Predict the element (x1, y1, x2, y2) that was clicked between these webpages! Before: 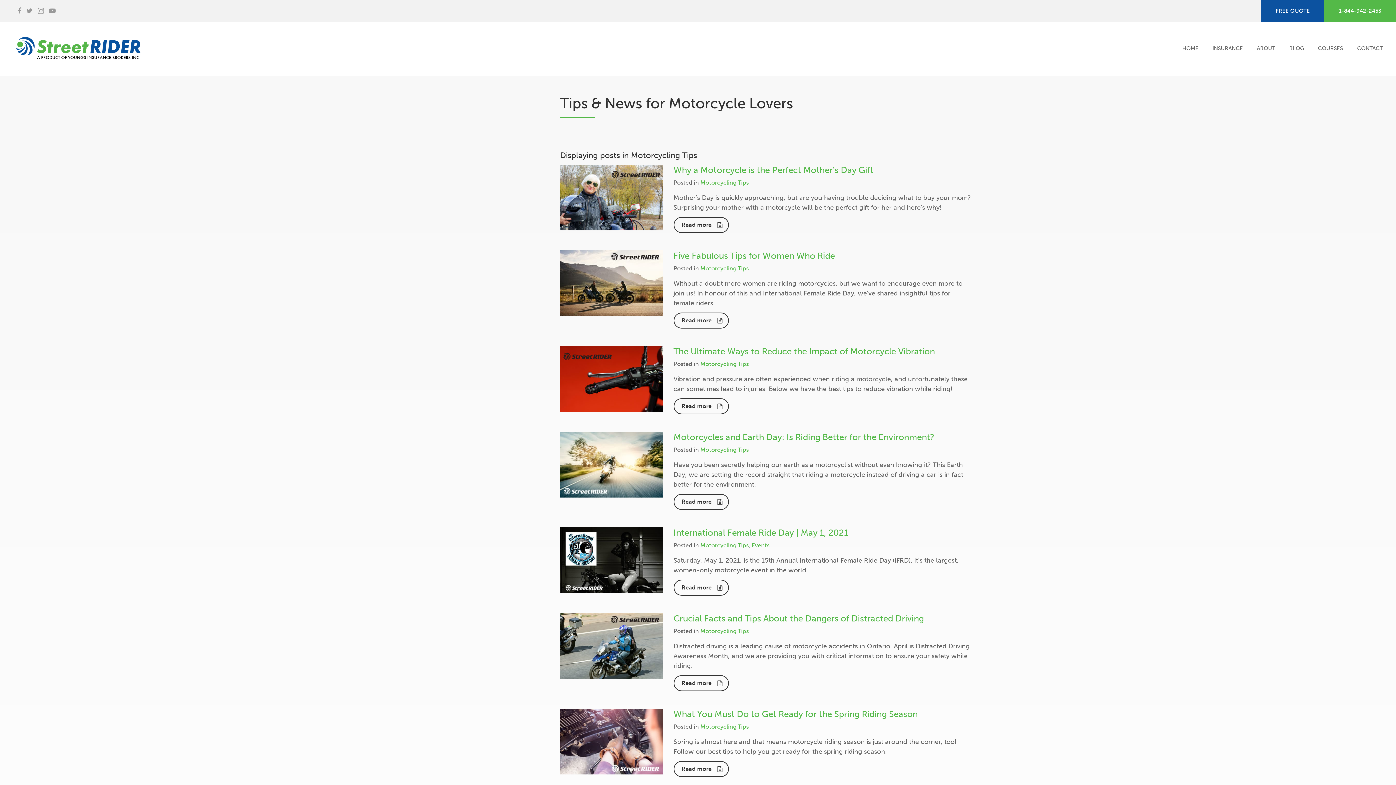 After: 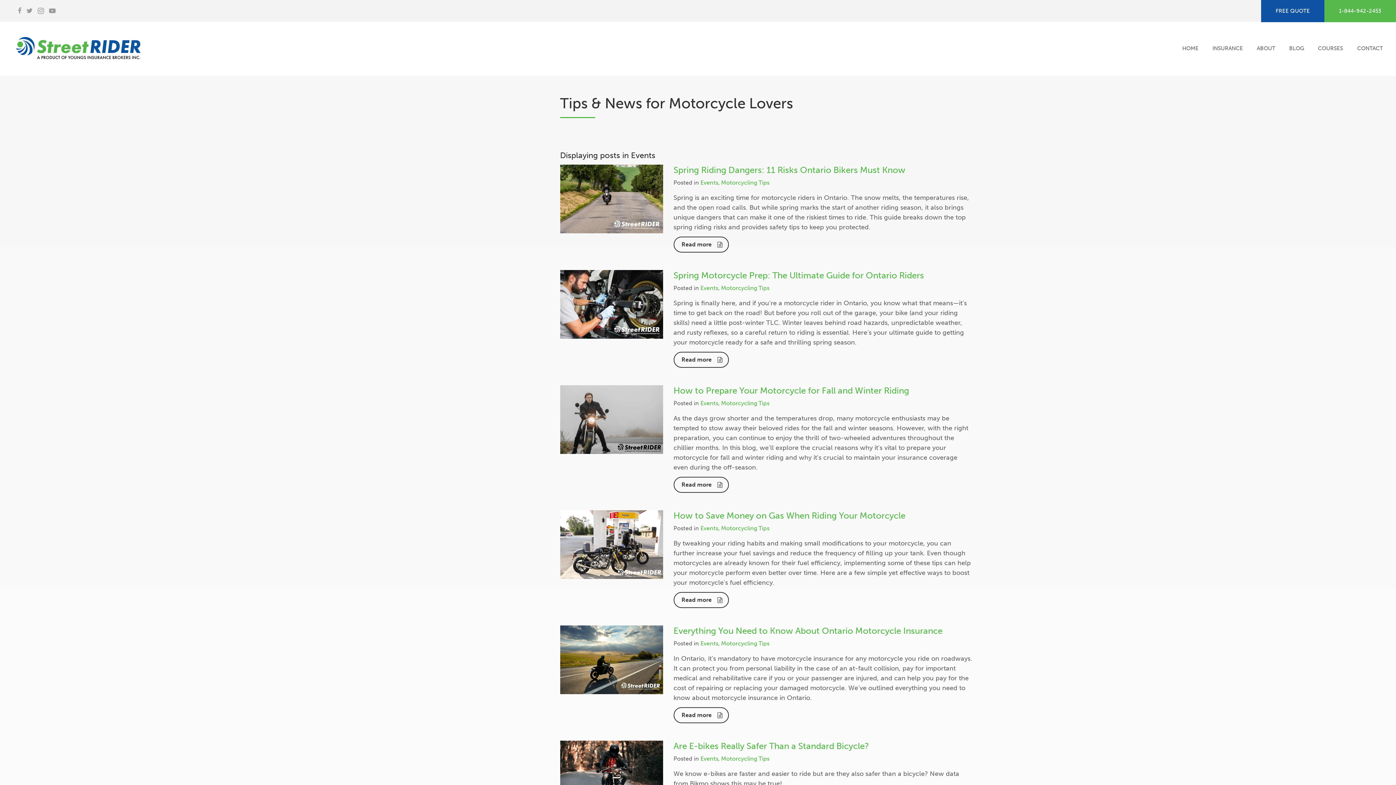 Action: label: Events bbox: (751, 542, 769, 549)